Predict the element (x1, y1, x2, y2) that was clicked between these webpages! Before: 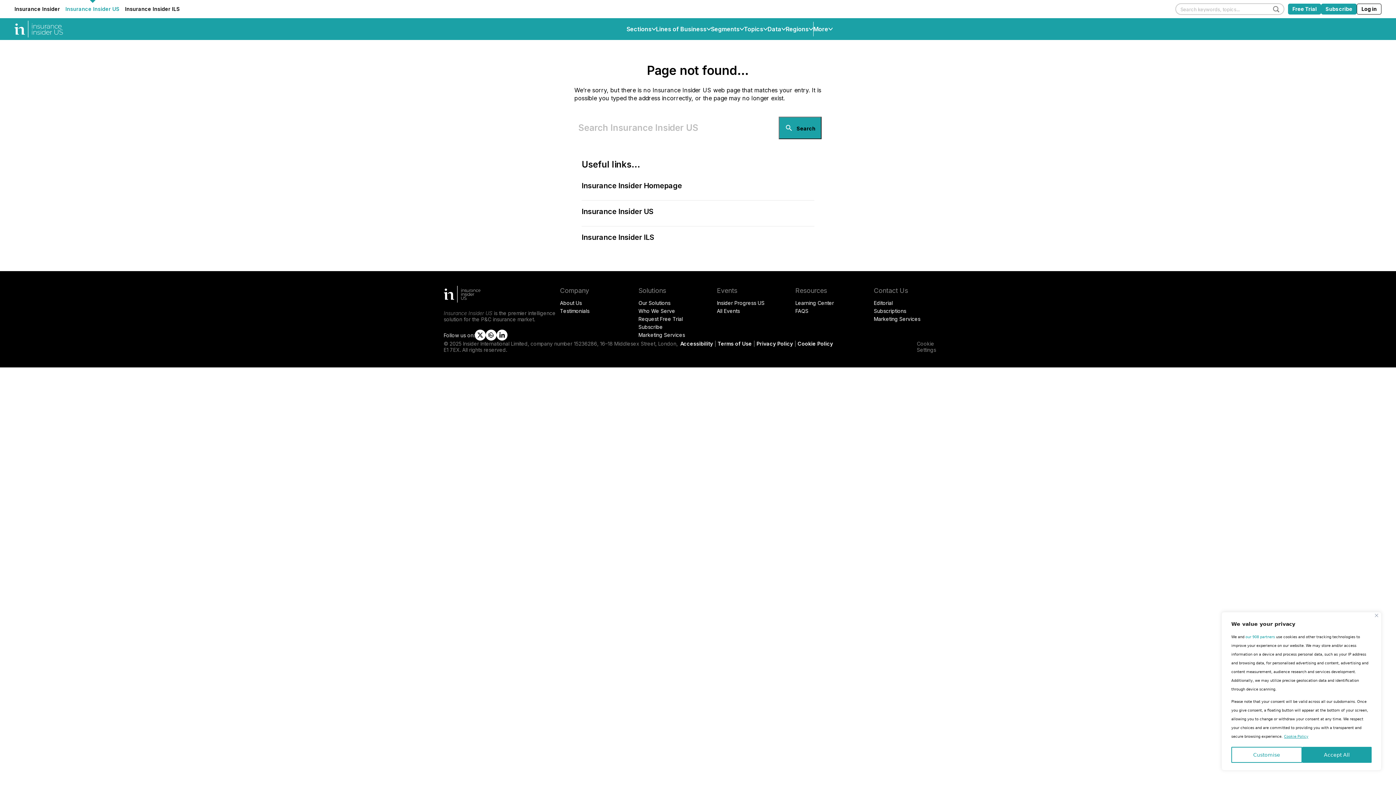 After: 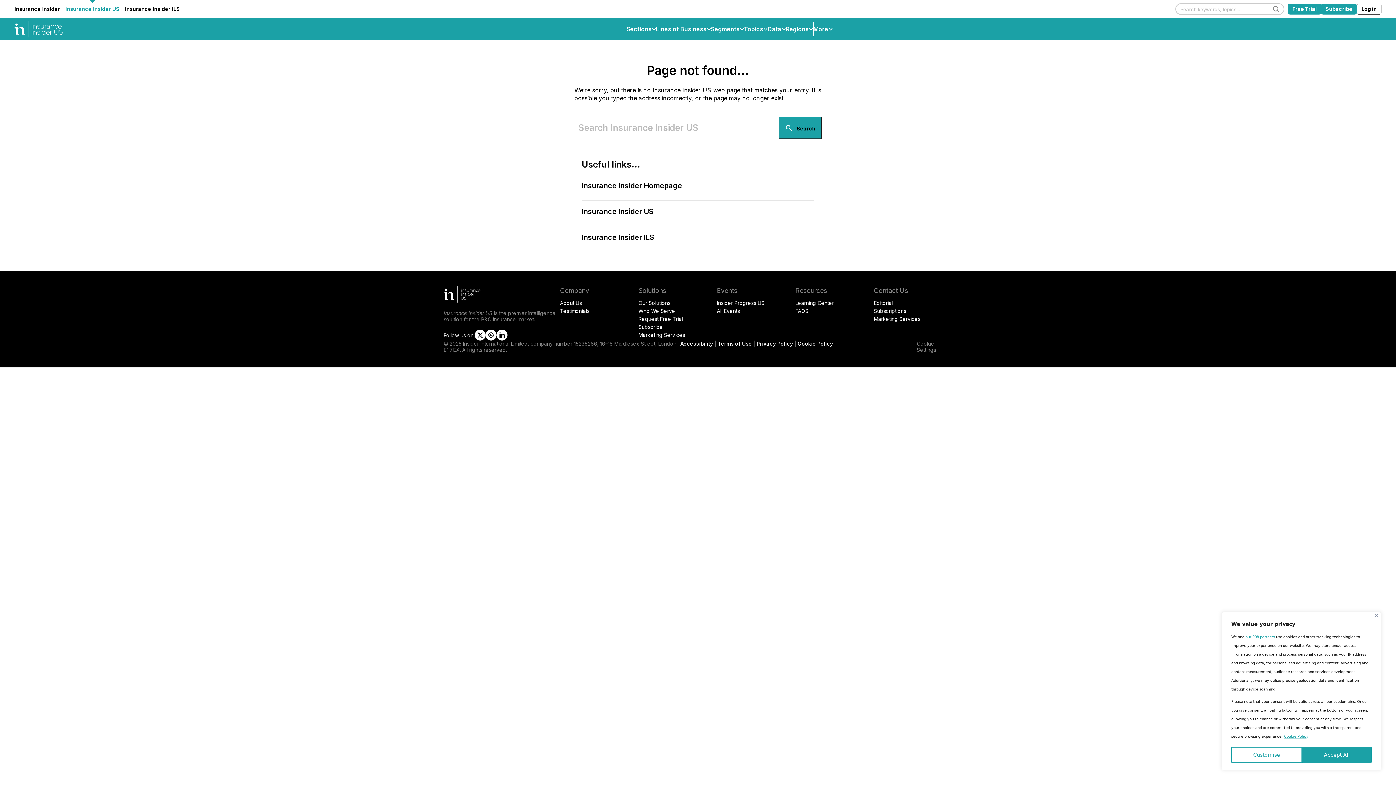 Action: label: linkedin bbox: (496, 329, 507, 340)